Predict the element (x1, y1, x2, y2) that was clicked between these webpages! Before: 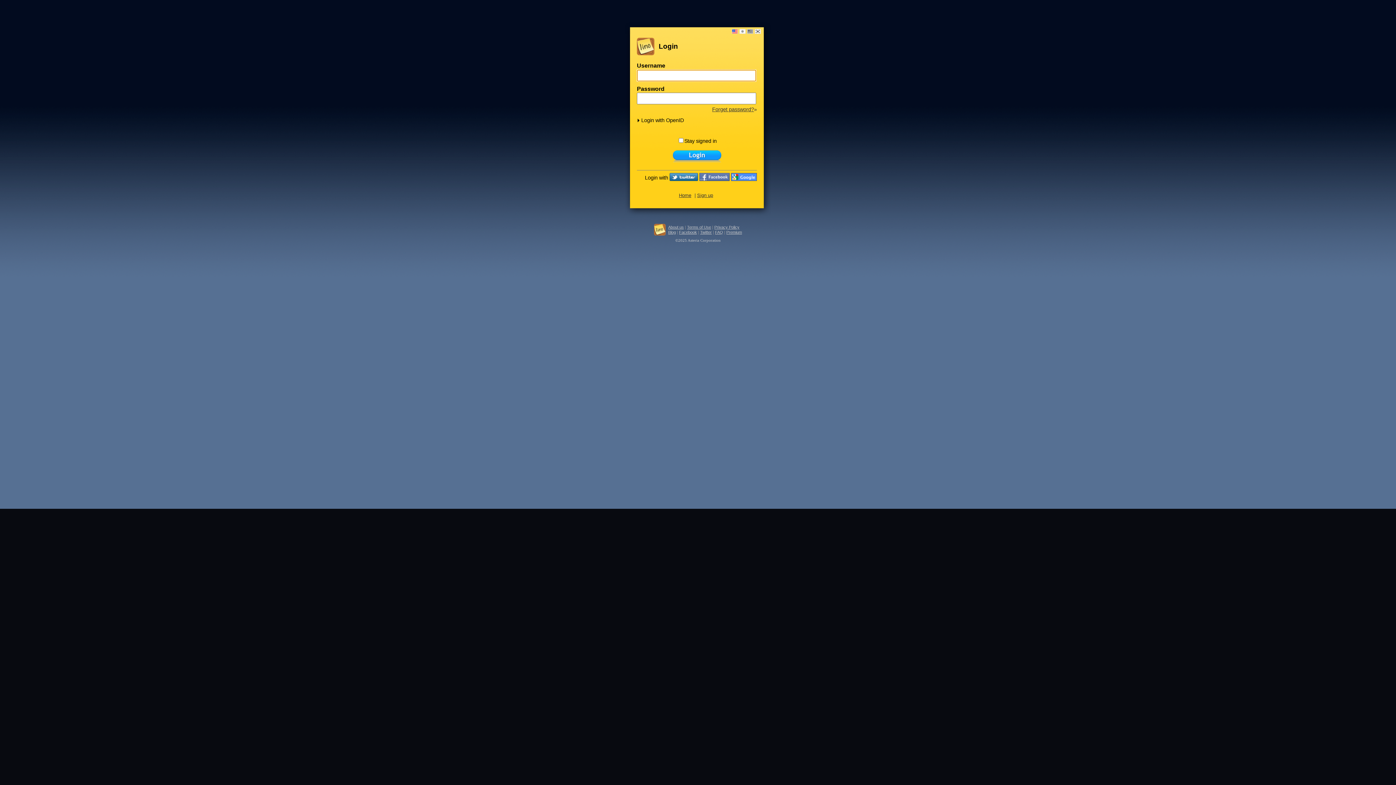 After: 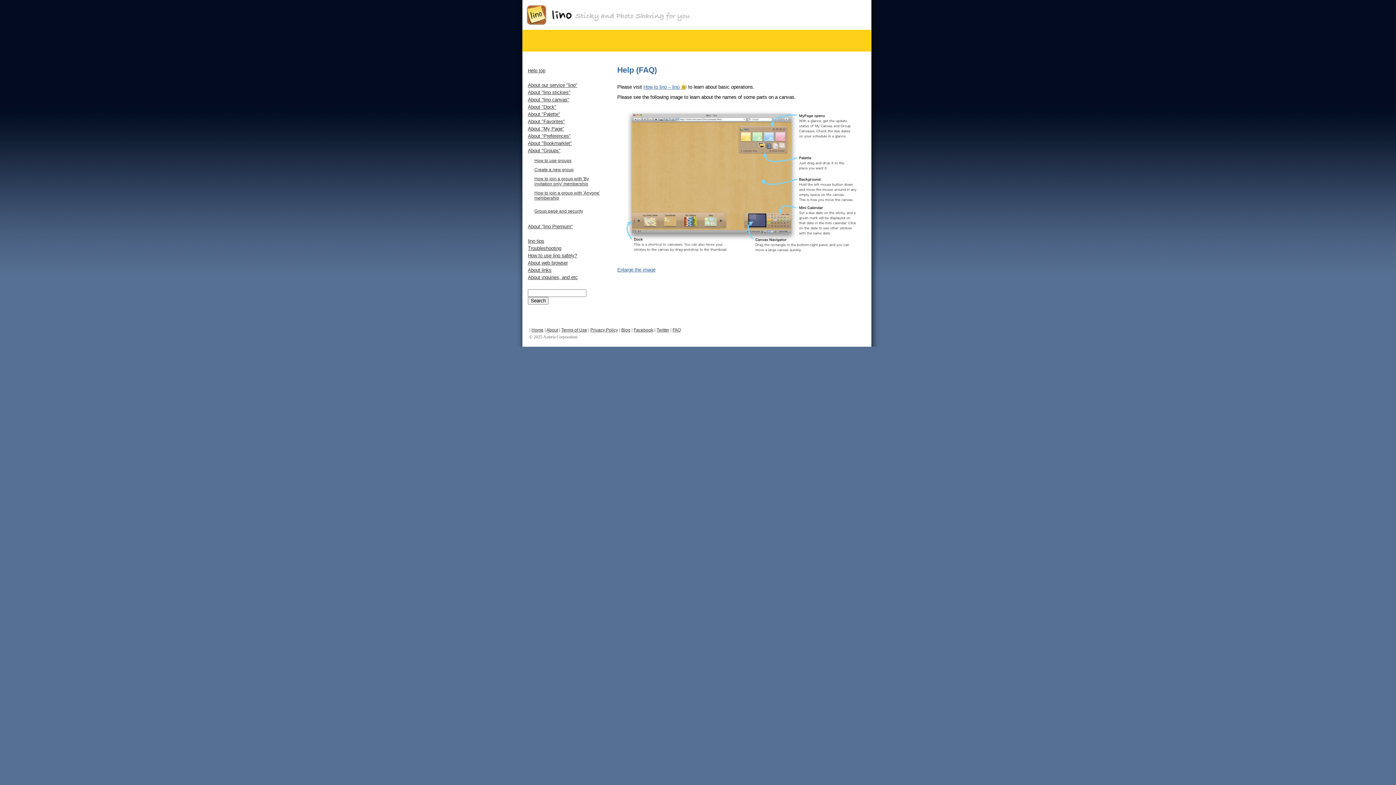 Action: bbox: (715, 230, 723, 234) label: FAQ